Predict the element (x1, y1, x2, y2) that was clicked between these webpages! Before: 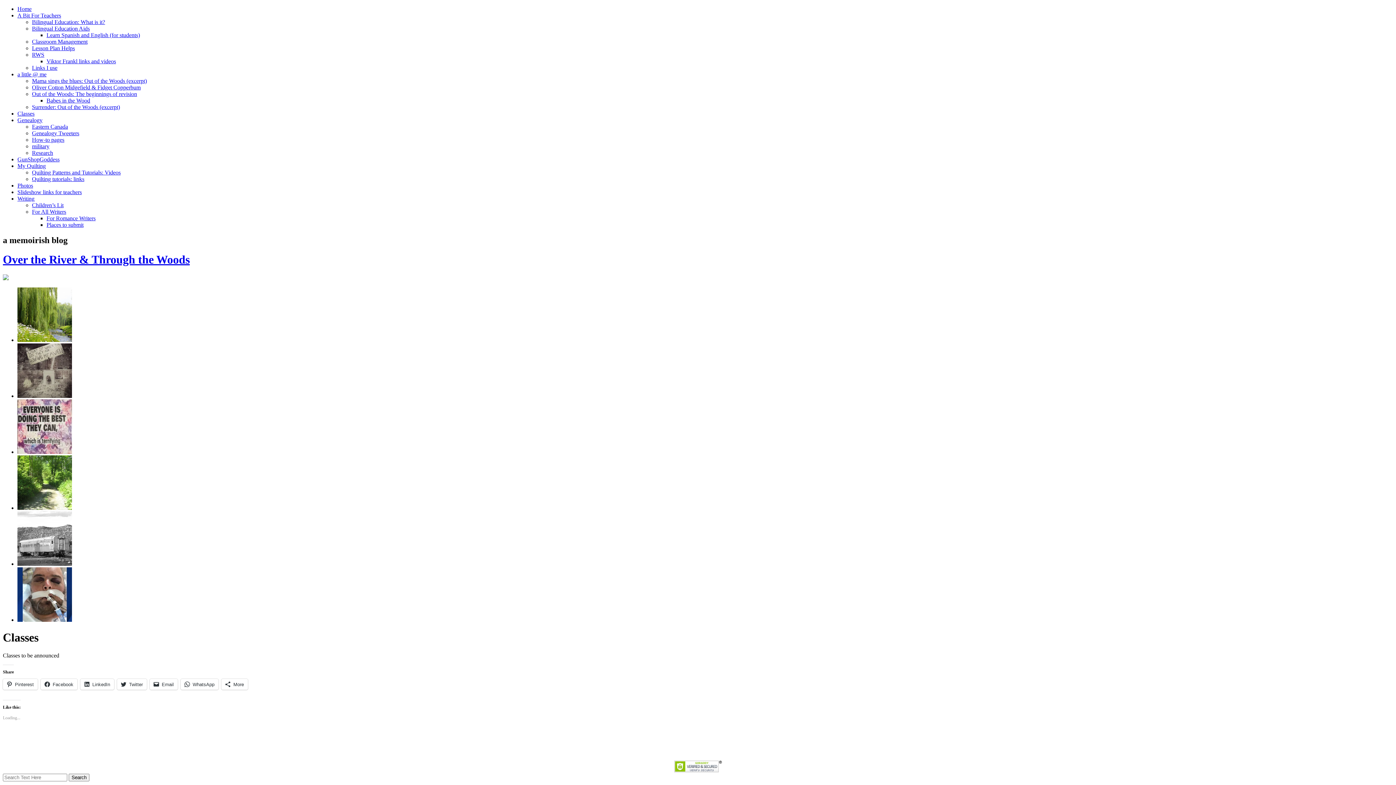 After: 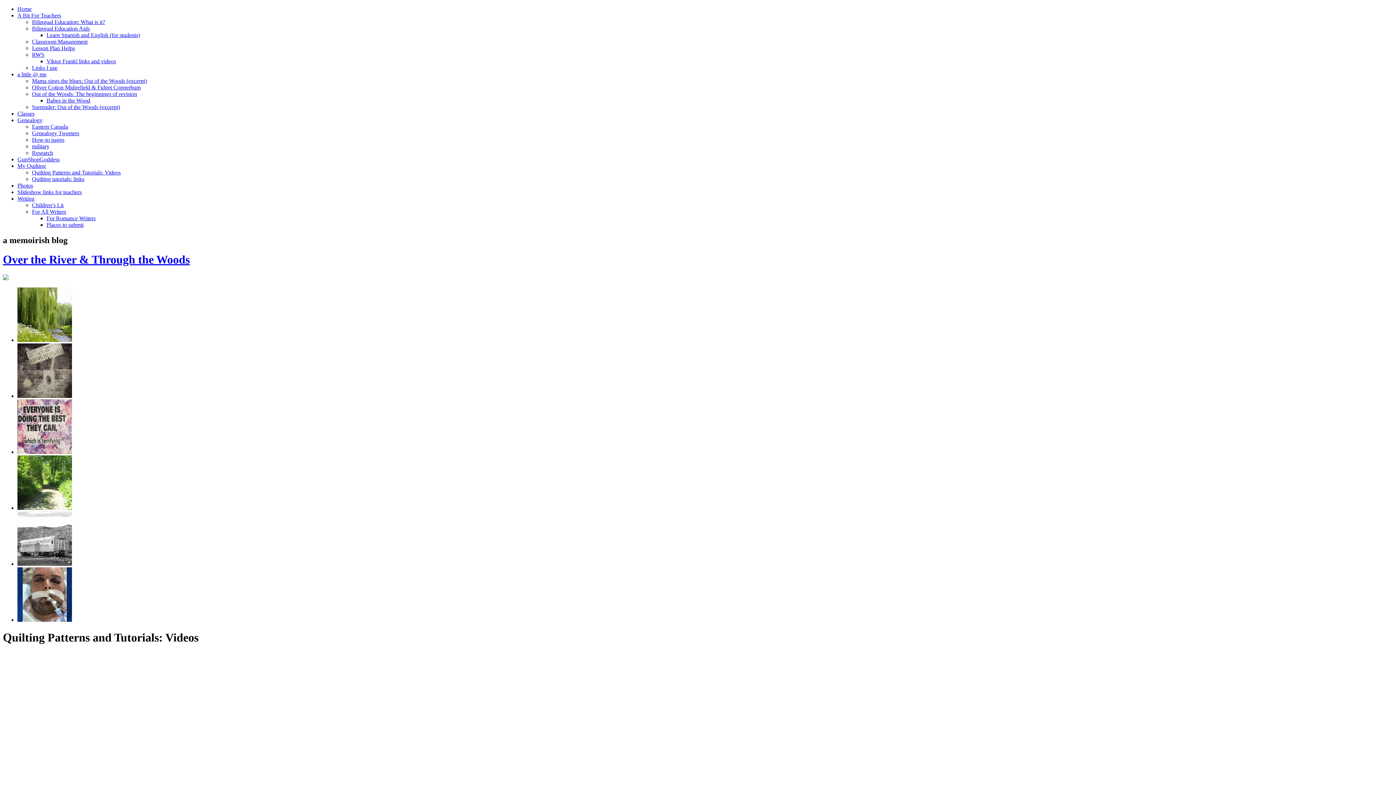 Action: label: Quilting Patterns and Tutorials: Videos bbox: (32, 169, 120, 175)